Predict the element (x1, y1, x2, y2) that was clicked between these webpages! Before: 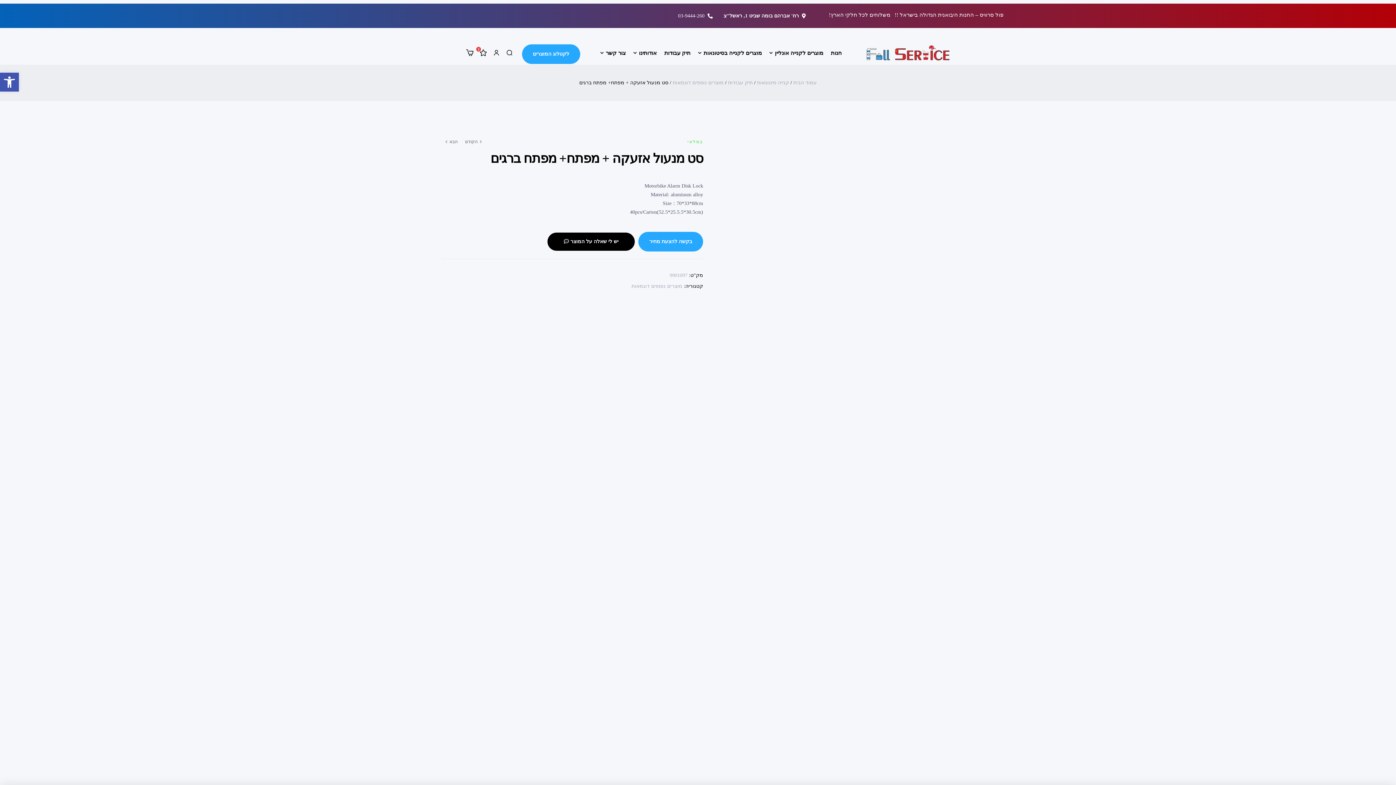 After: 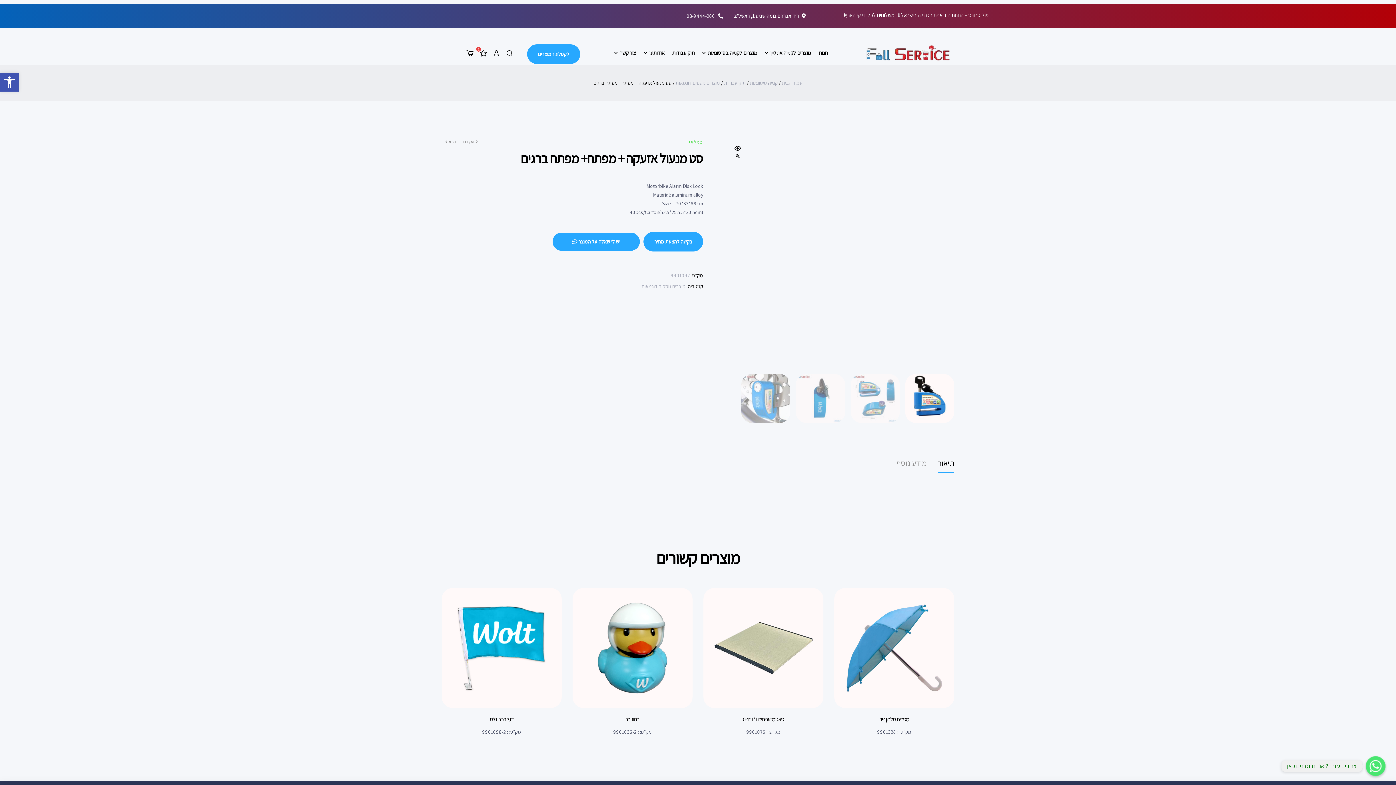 Action: bbox: (547, 232, 634, 251) label: יש לי שאלה על המוצר 